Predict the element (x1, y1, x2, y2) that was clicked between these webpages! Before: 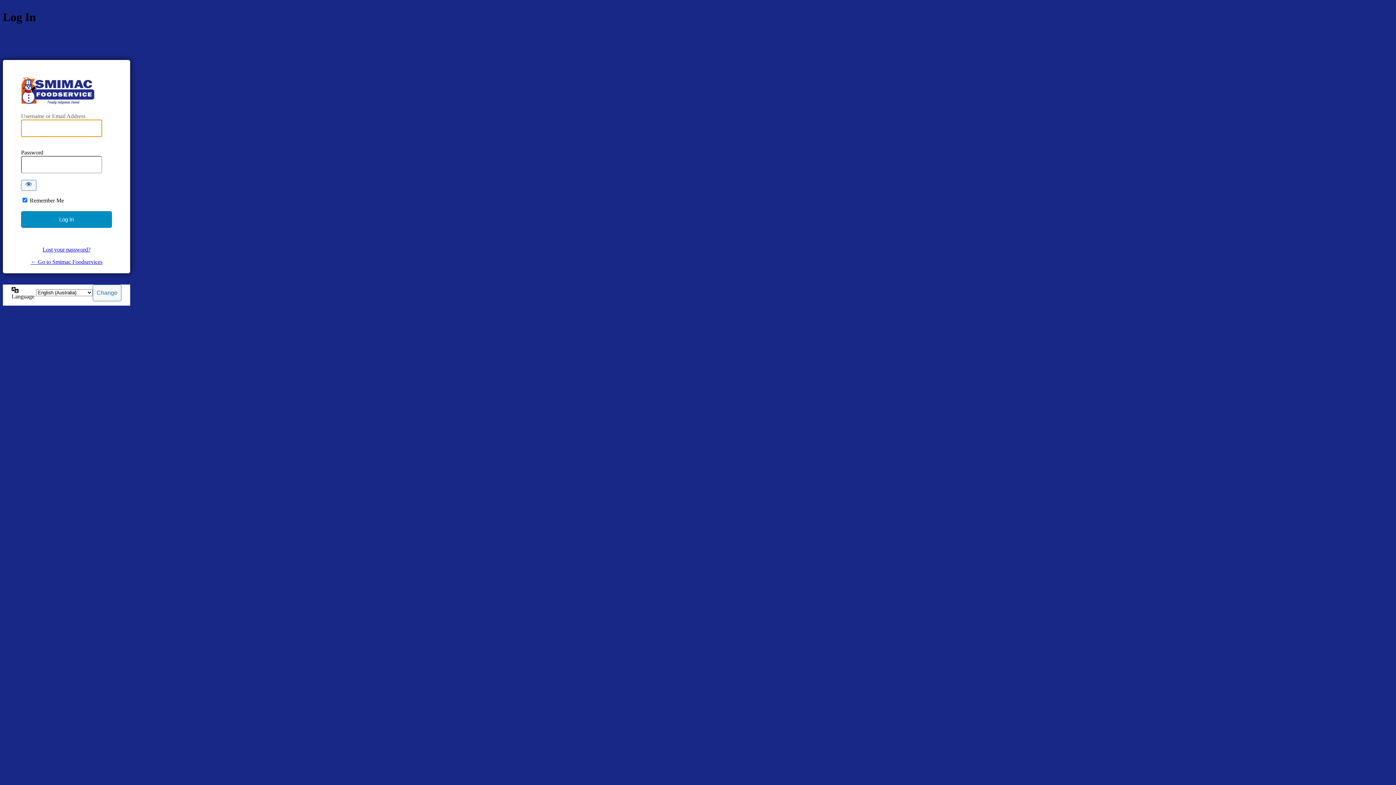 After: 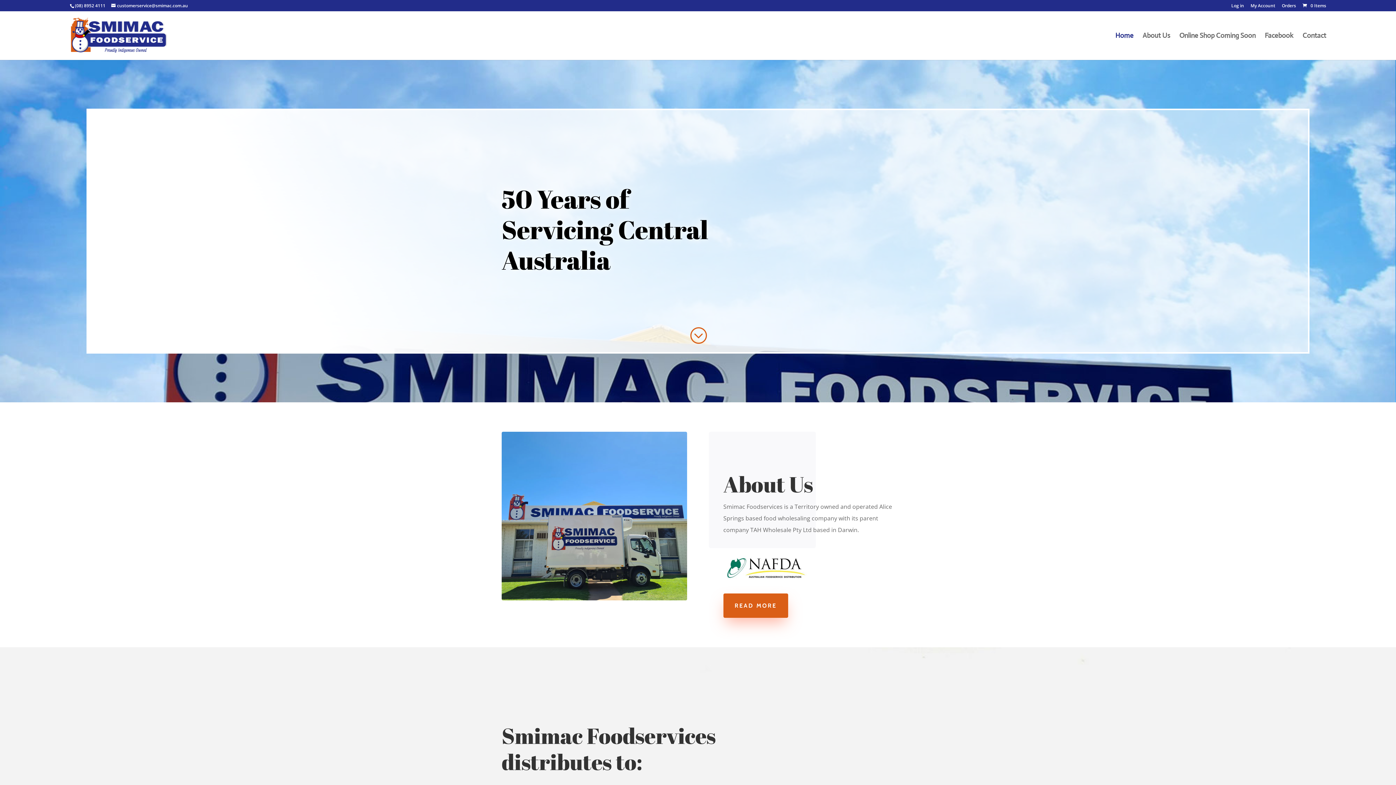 Action: label: ← Go to Smimac Foodservices bbox: (30, 258, 102, 264)